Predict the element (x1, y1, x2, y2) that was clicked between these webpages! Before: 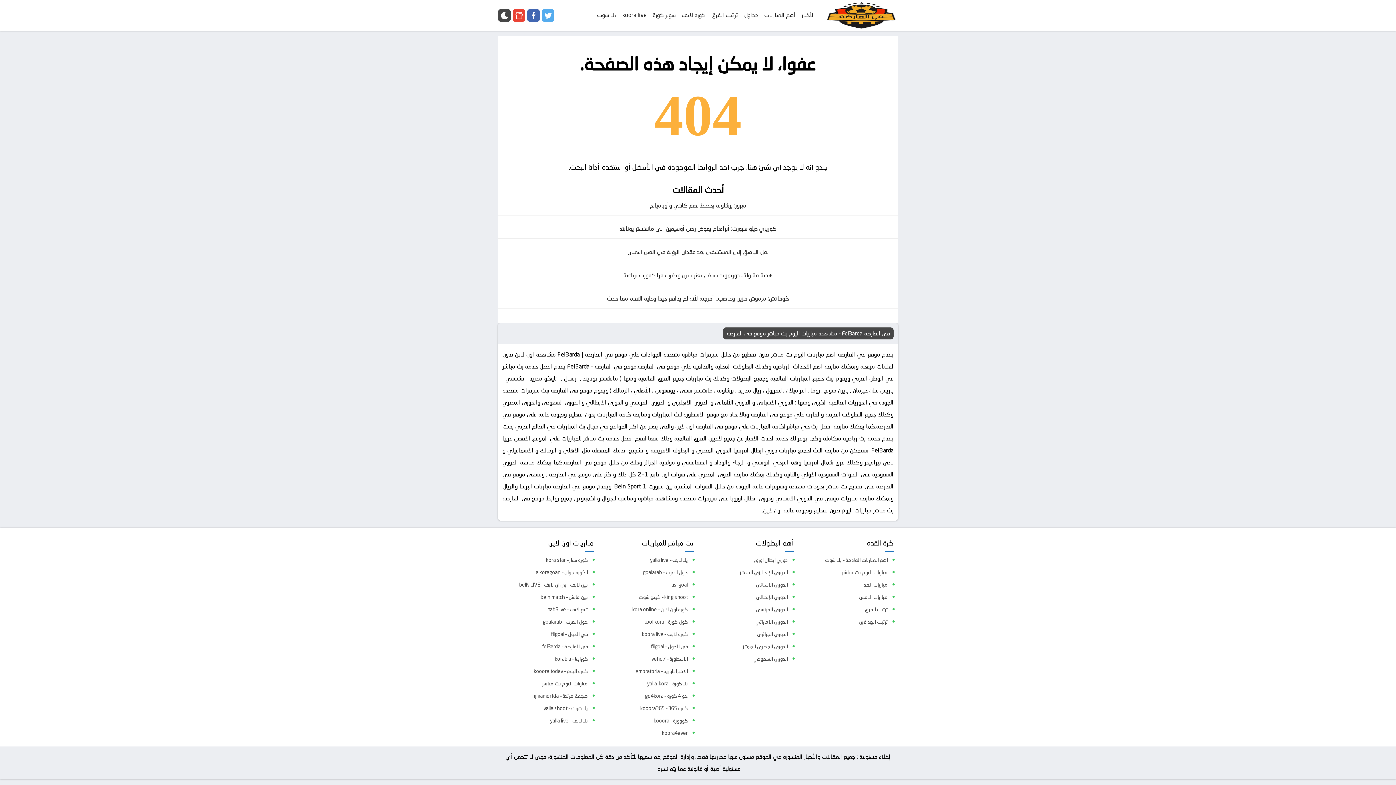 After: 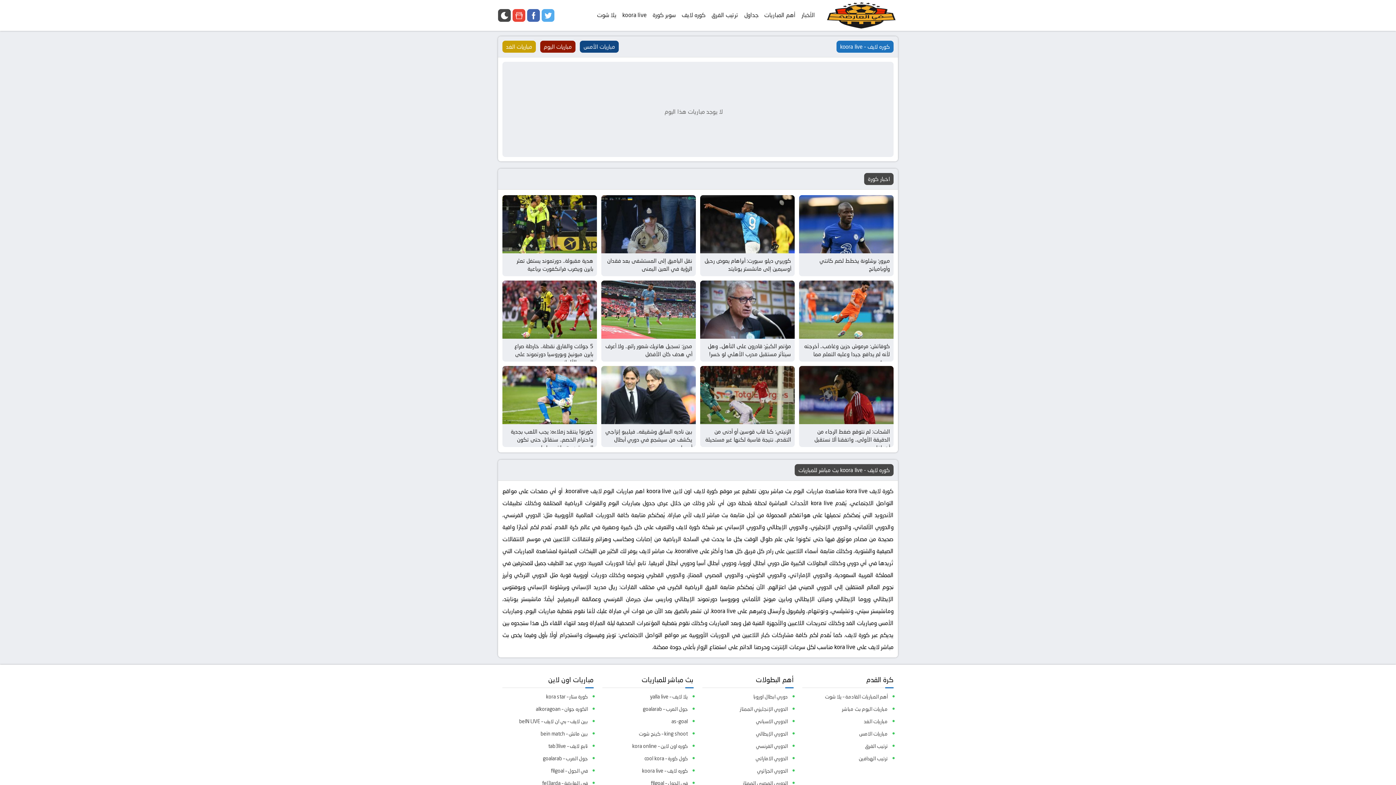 Action: bbox: (596, 628, 688, 640) label: كوره لايف – koora live